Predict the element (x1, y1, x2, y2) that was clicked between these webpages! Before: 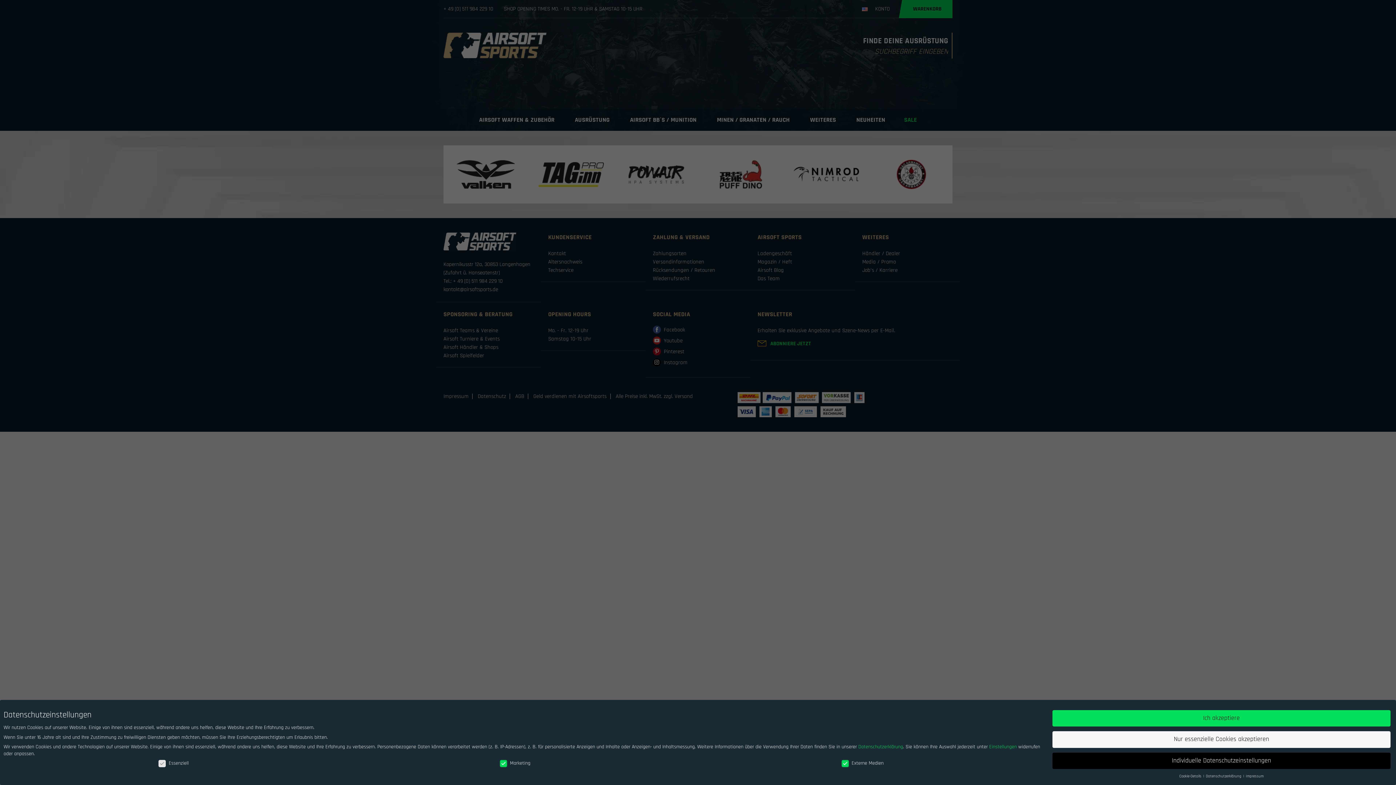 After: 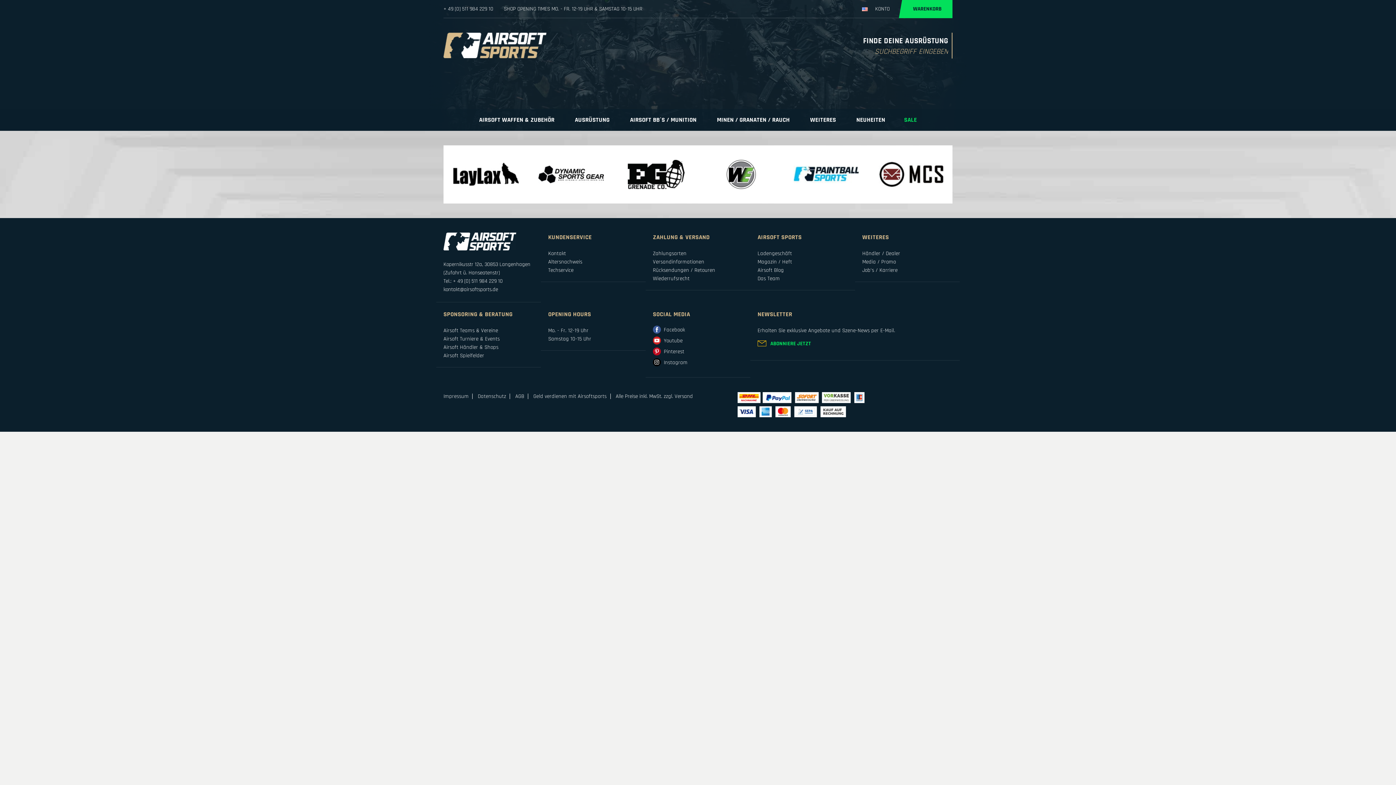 Action: label: Nur essenzielle Cookies akzeptieren bbox: (1052, 731, 1390, 748)